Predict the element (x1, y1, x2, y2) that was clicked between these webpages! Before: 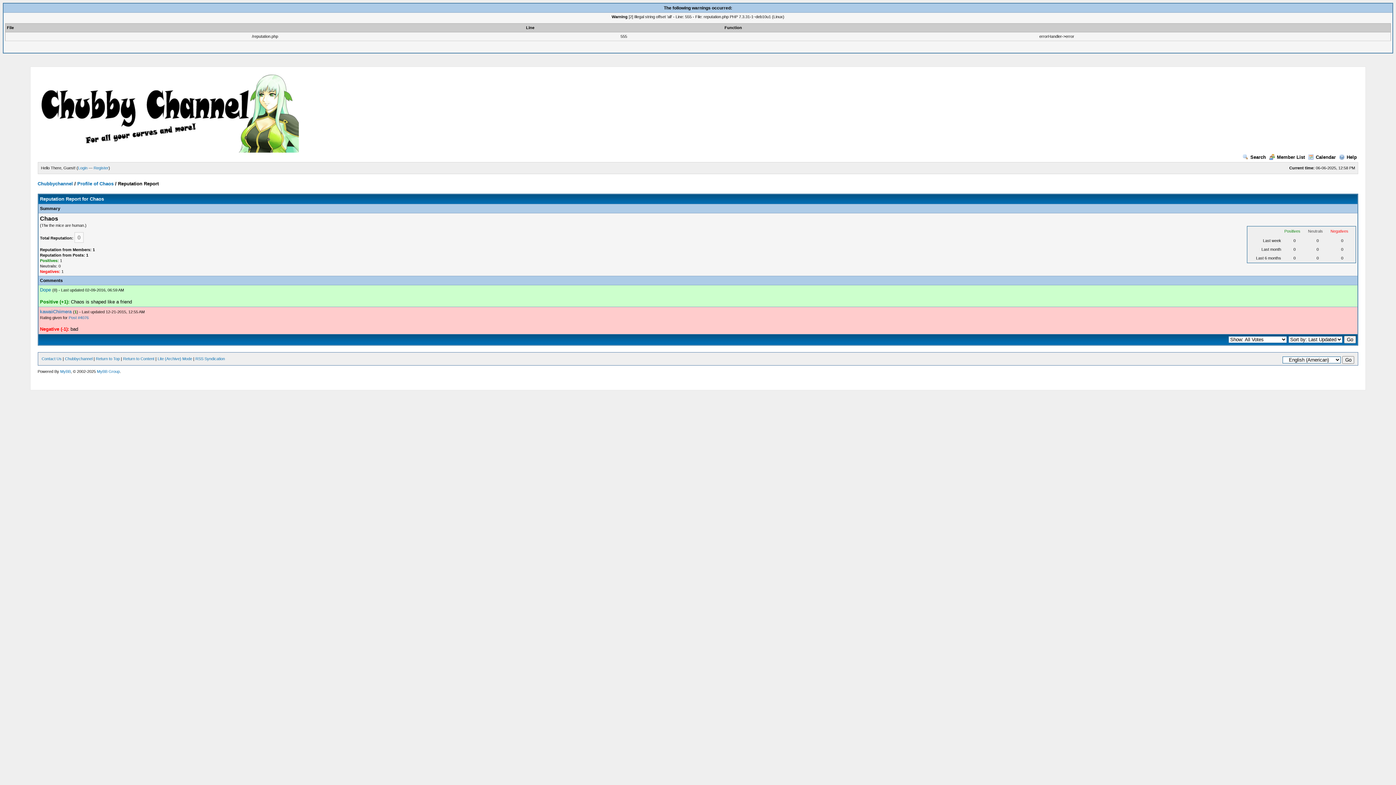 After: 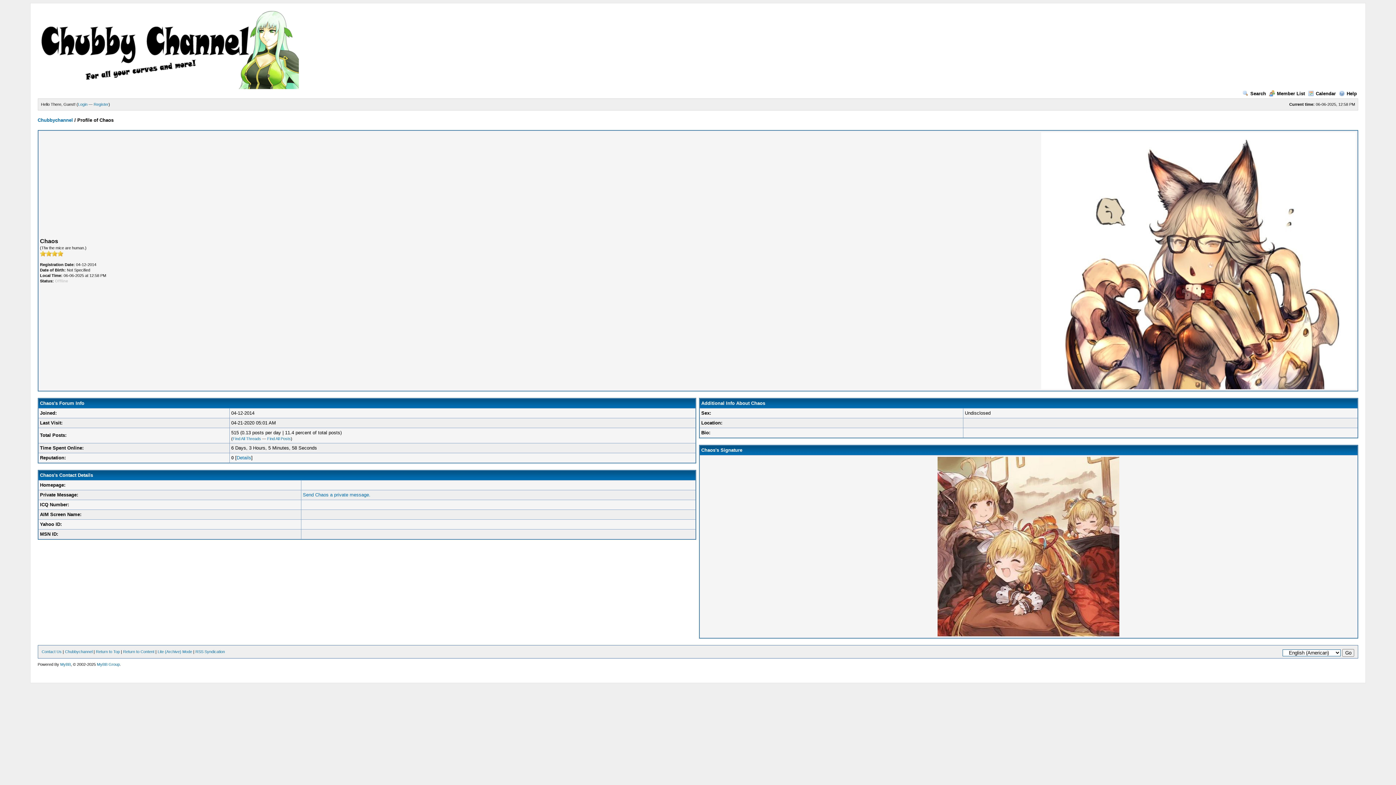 Action: bbox: (77, 181, 113, 186) label: Profile of Chaos